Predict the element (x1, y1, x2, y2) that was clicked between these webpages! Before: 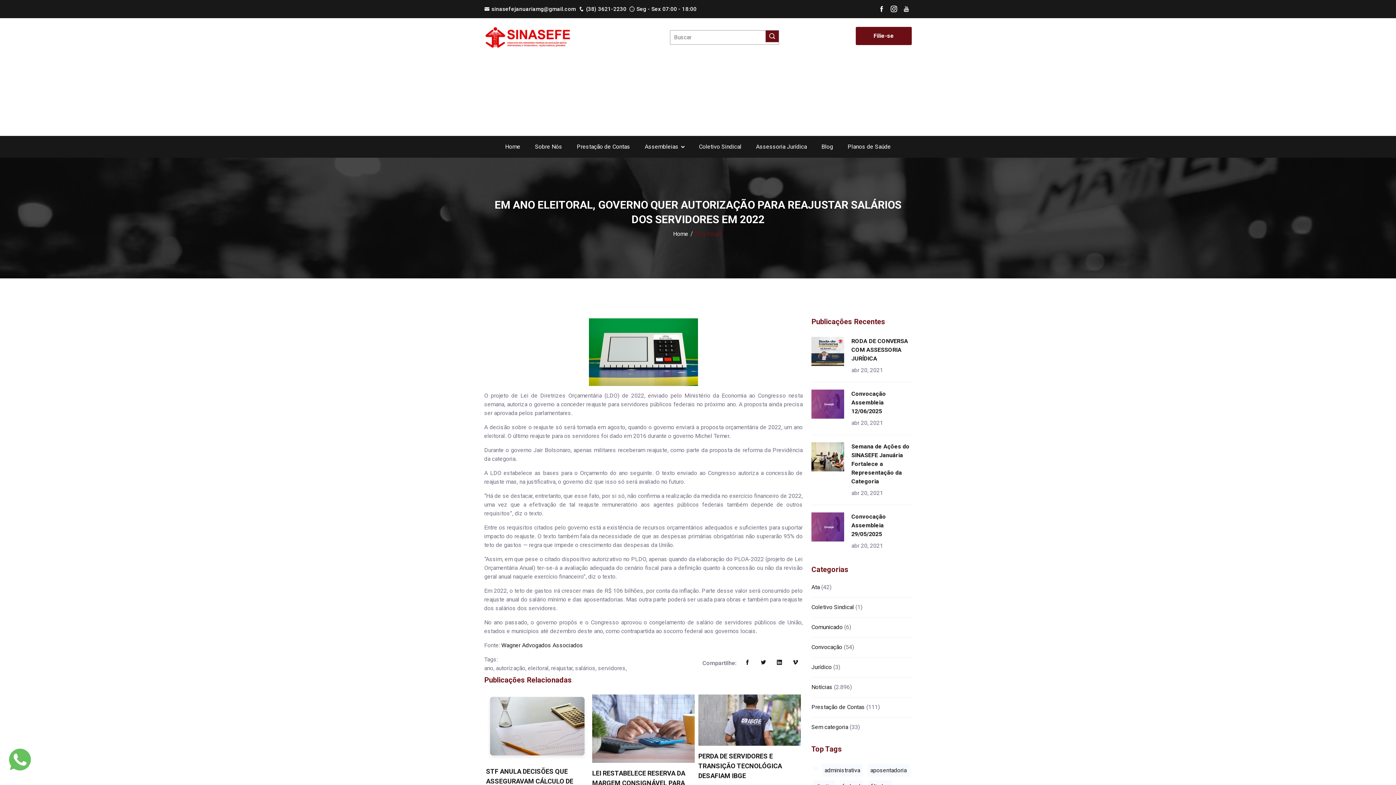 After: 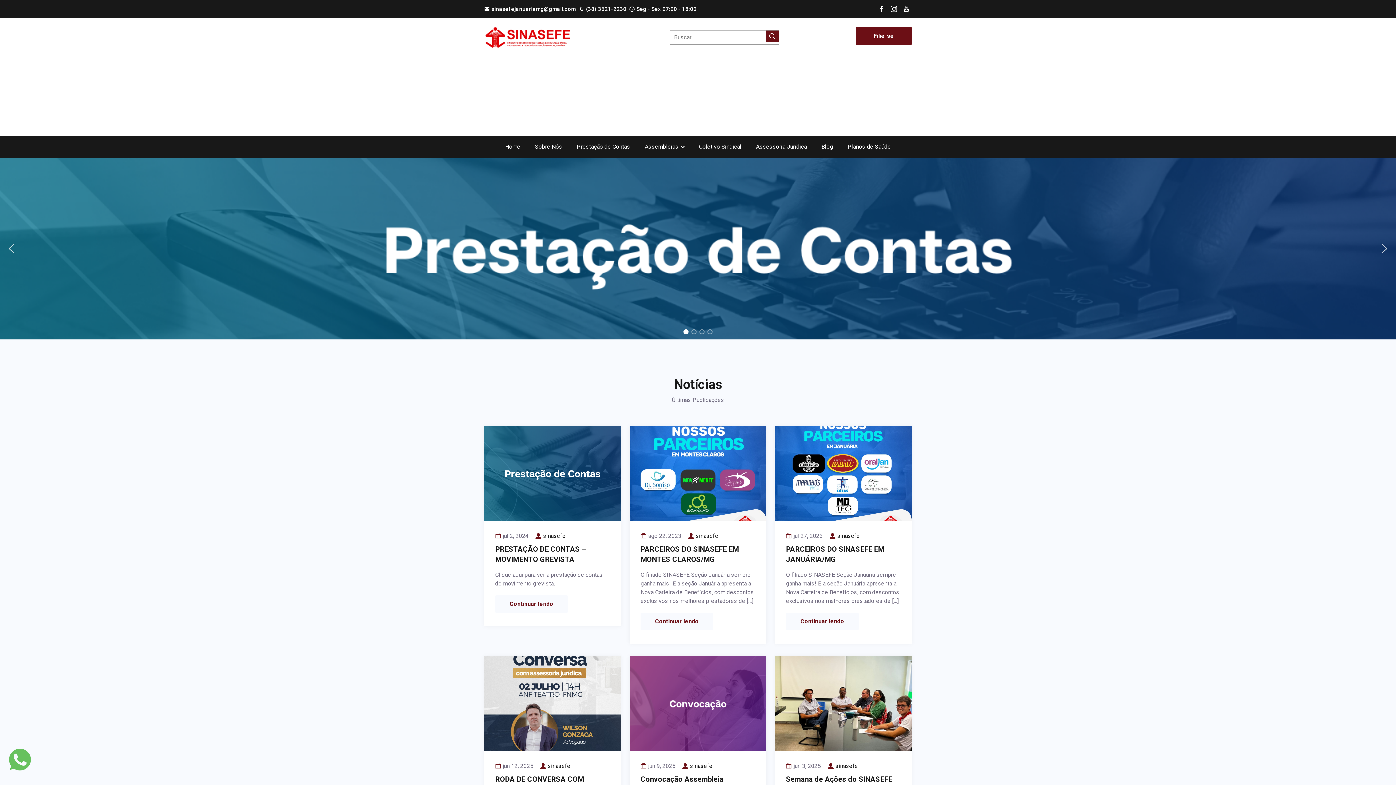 Action: label: " alt="product"> bbox: (811, 512, 846, 541)